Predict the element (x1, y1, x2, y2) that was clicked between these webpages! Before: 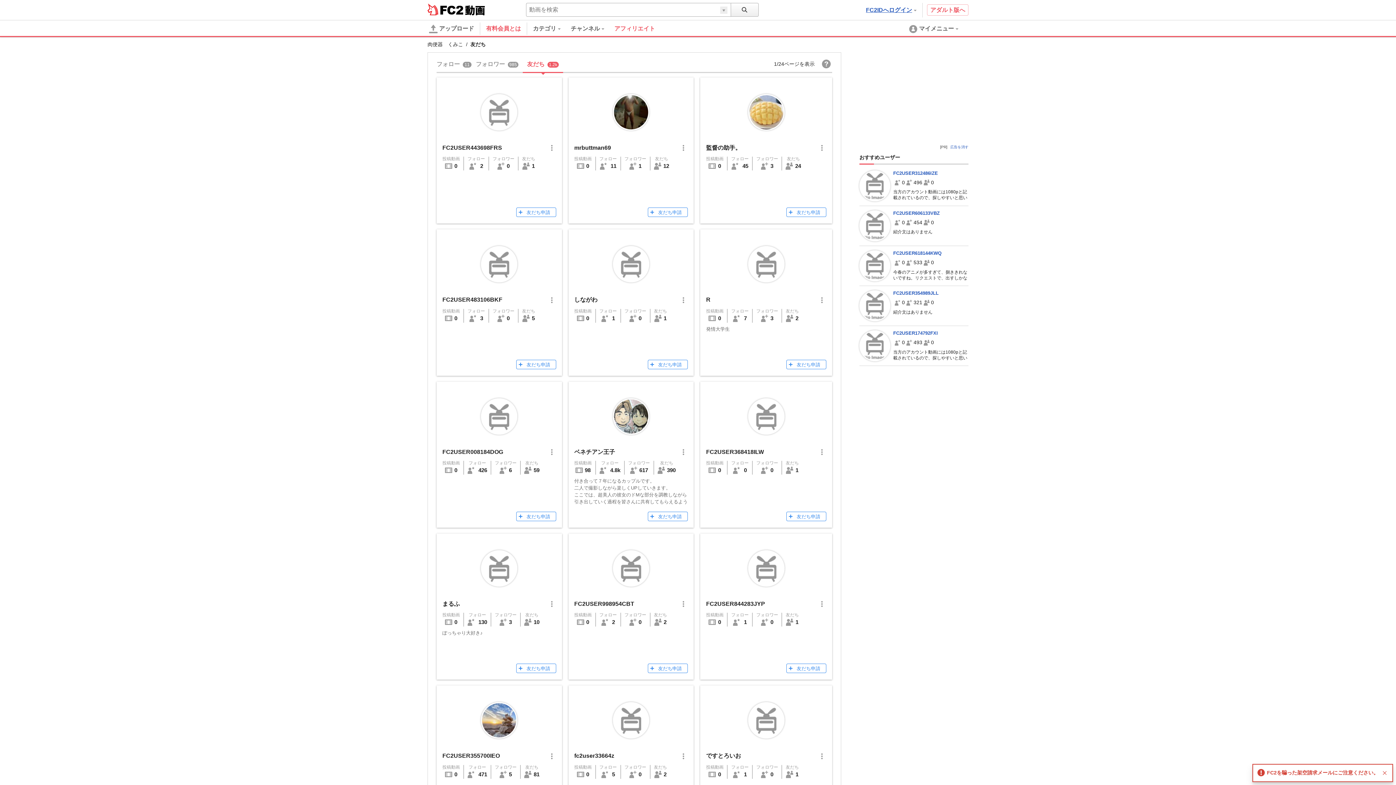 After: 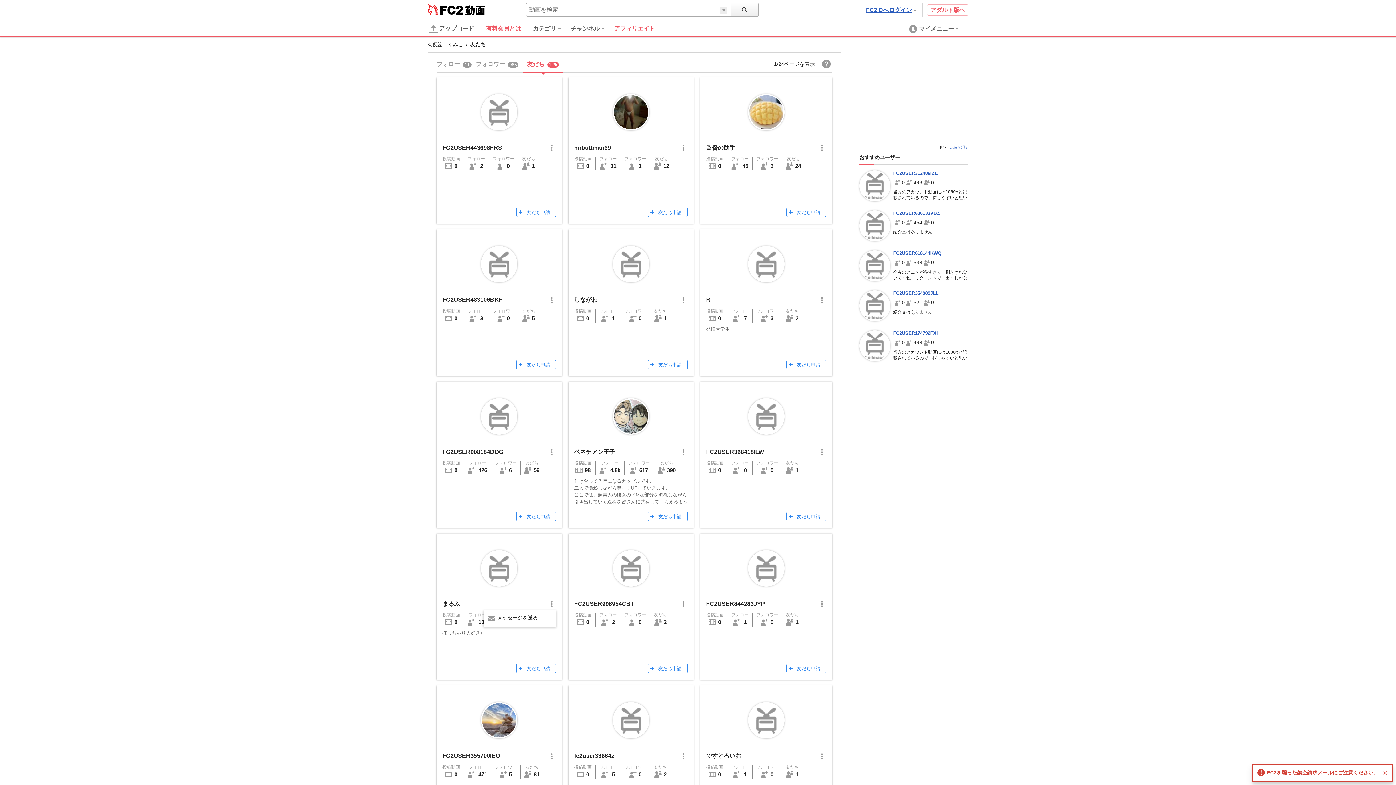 Action: bbox: (544, 598, 556, 610)